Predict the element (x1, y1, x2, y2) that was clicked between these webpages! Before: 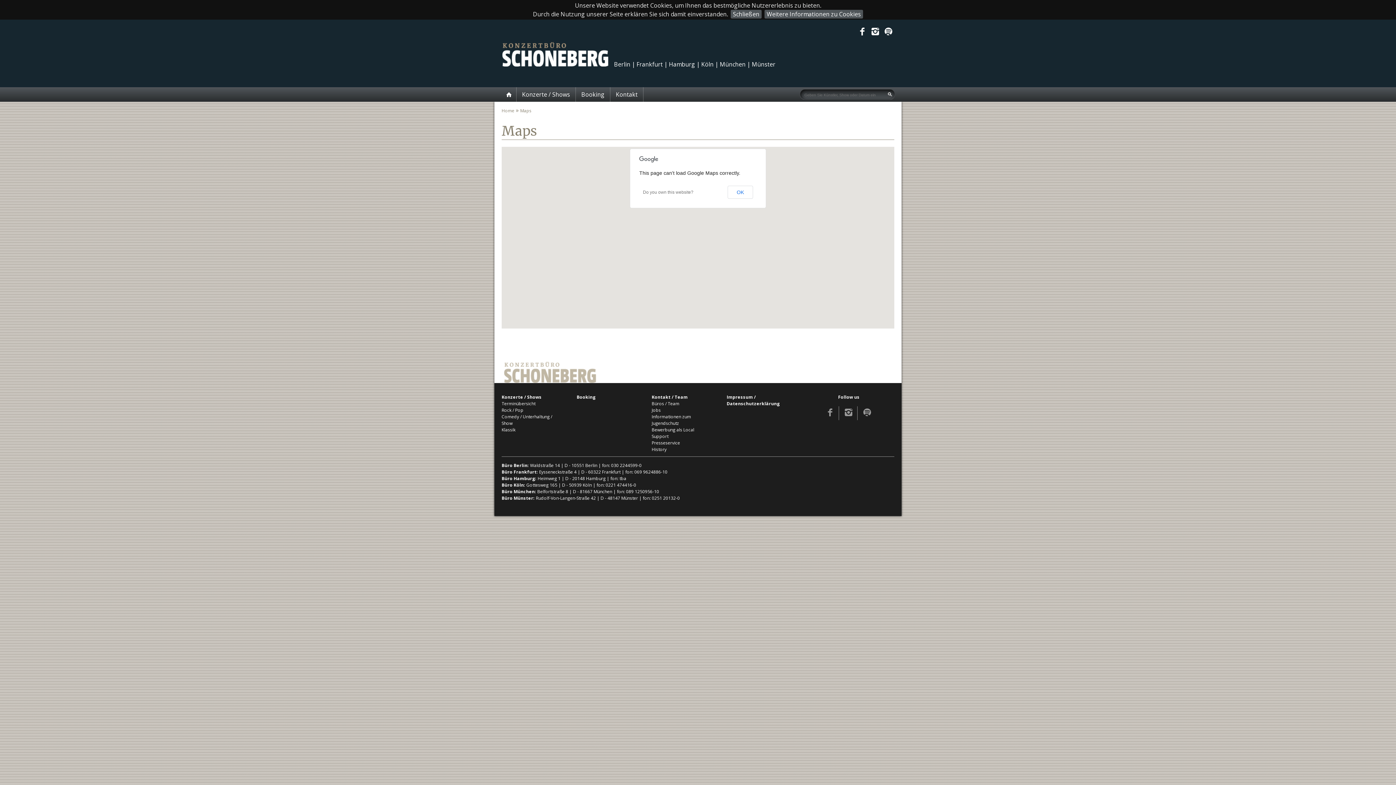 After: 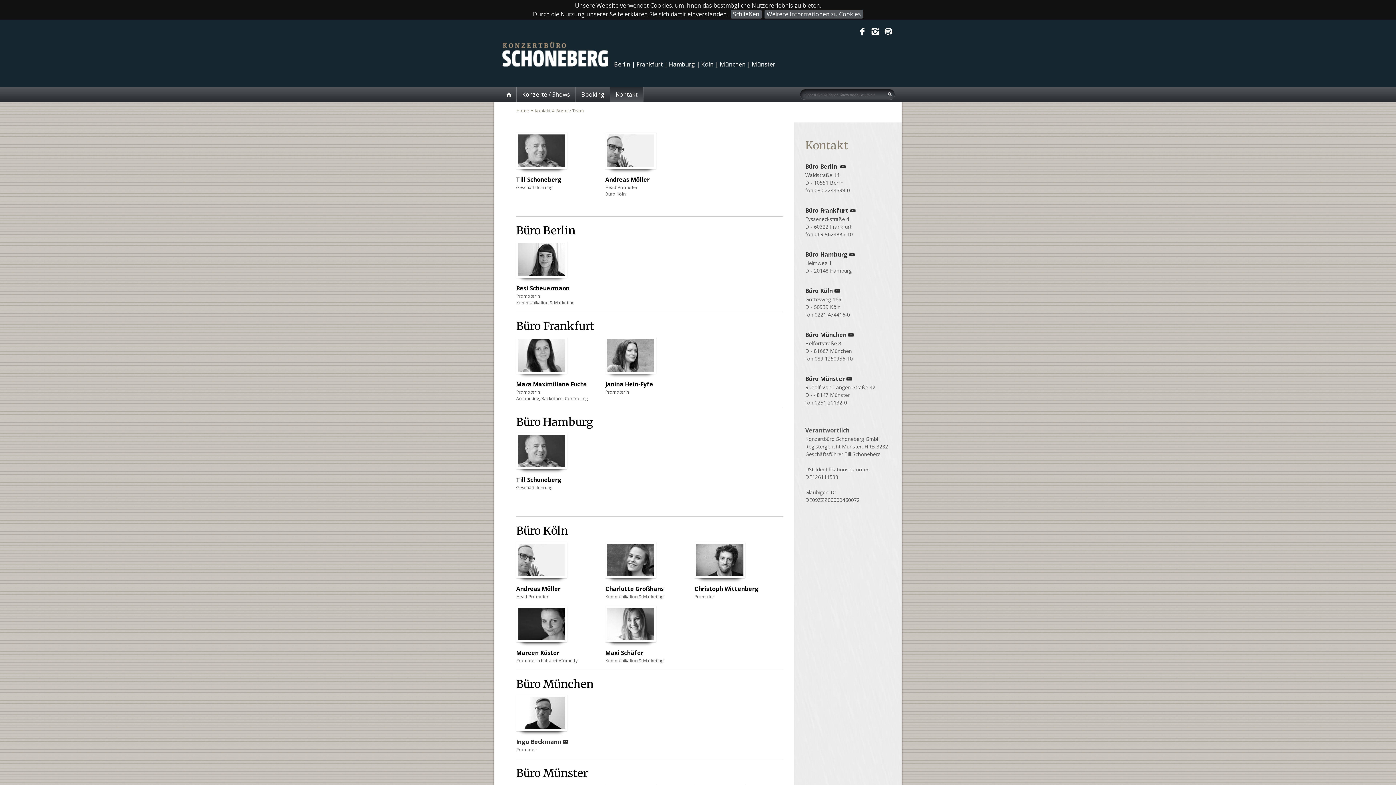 Action: bbox: (651, 394, 687, 400) label: Kontakt / Team